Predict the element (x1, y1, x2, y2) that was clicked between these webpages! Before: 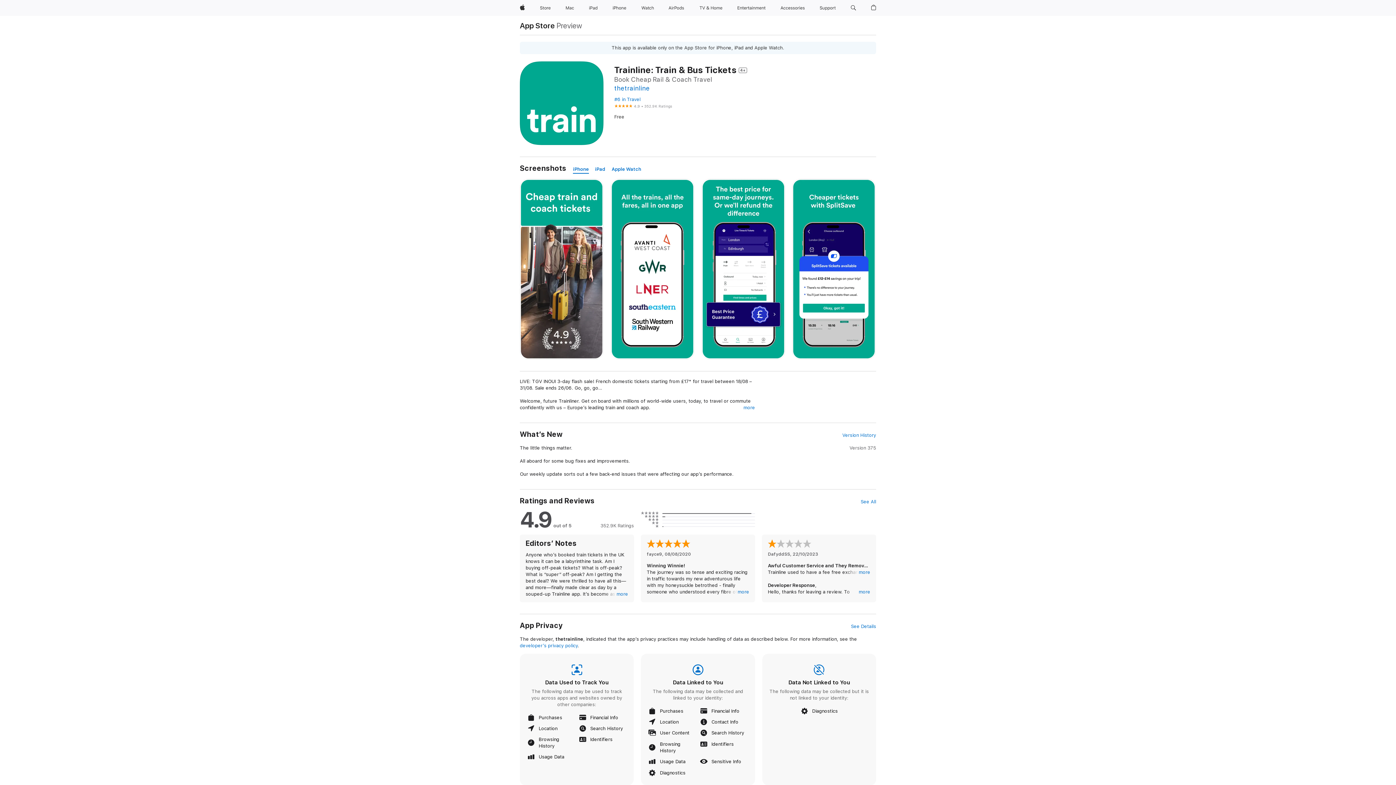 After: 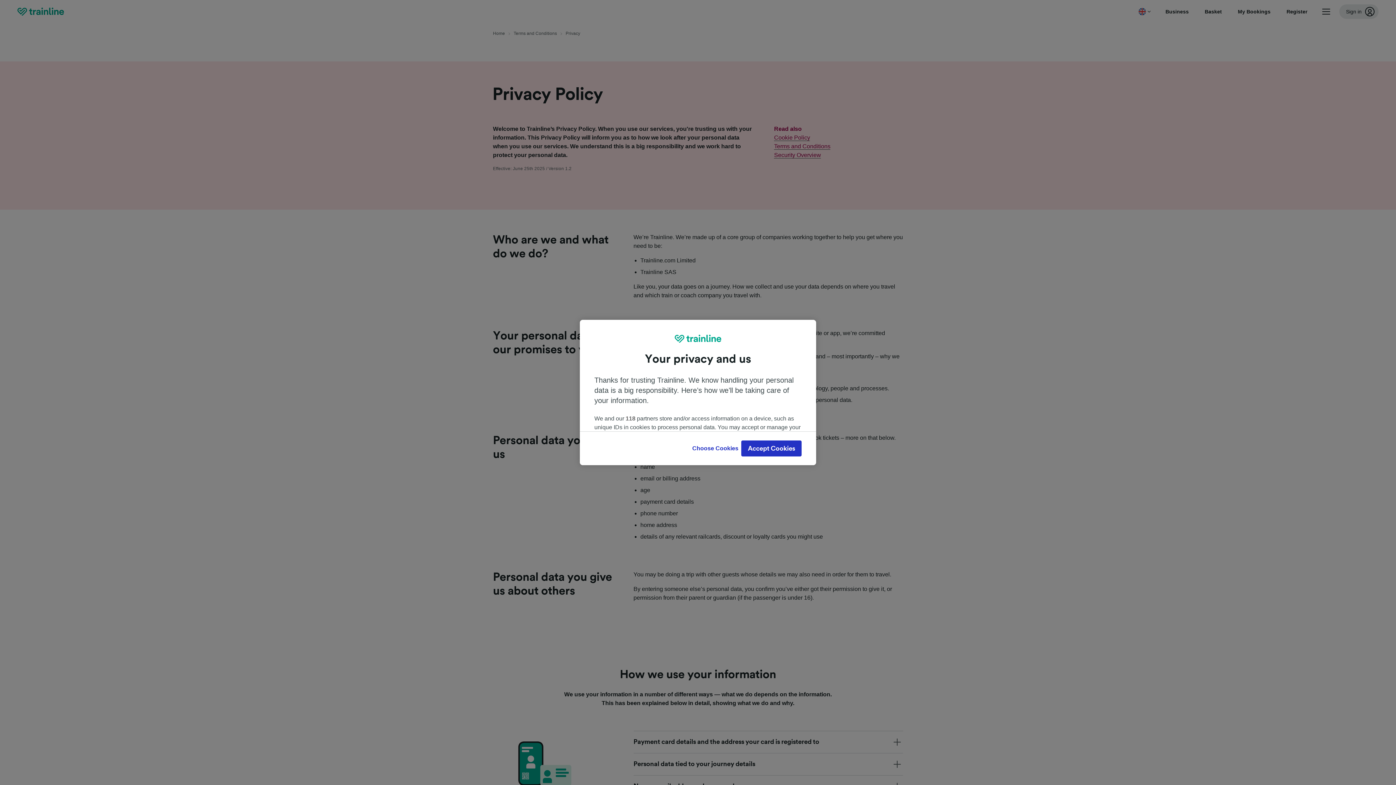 Action: bbox: (520, 643, 577, 648) label: developer’s privacy policy